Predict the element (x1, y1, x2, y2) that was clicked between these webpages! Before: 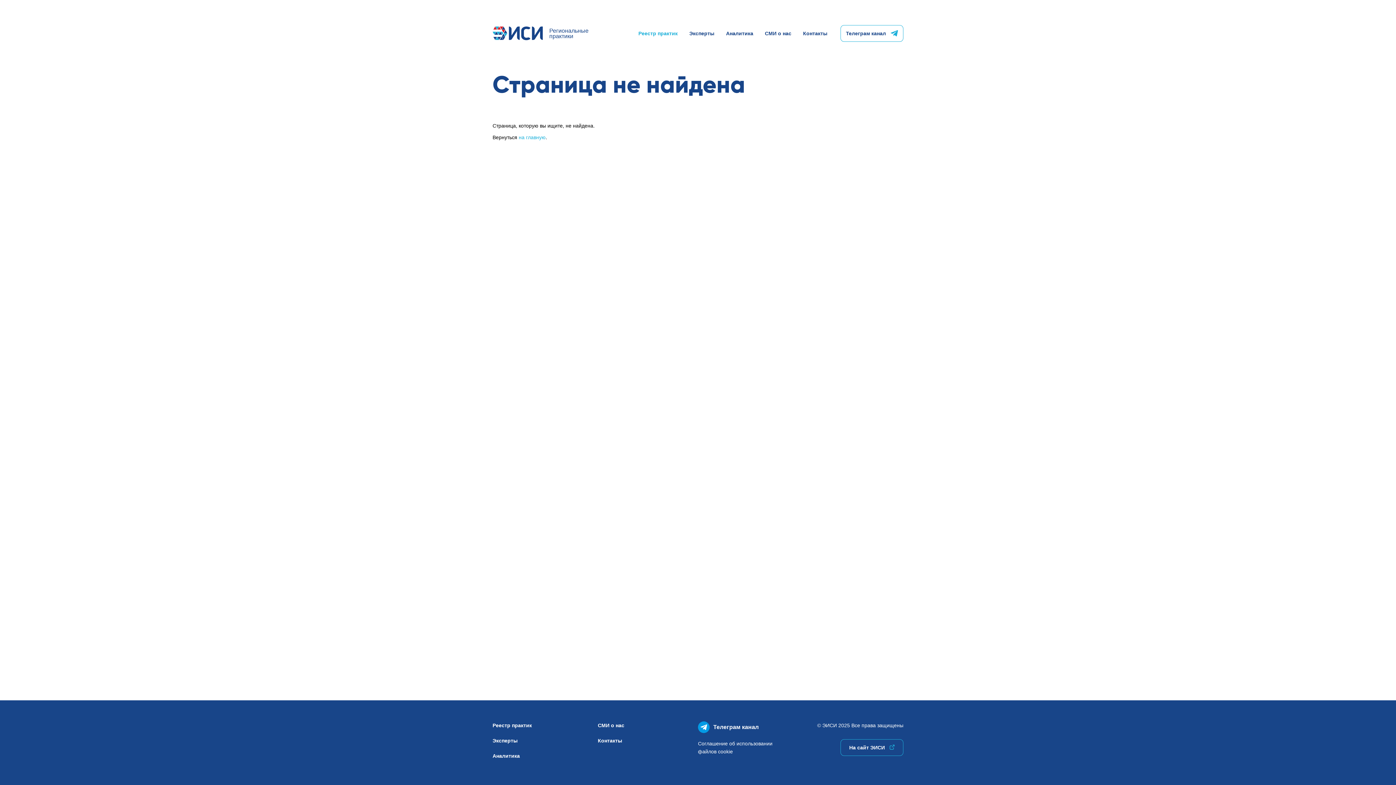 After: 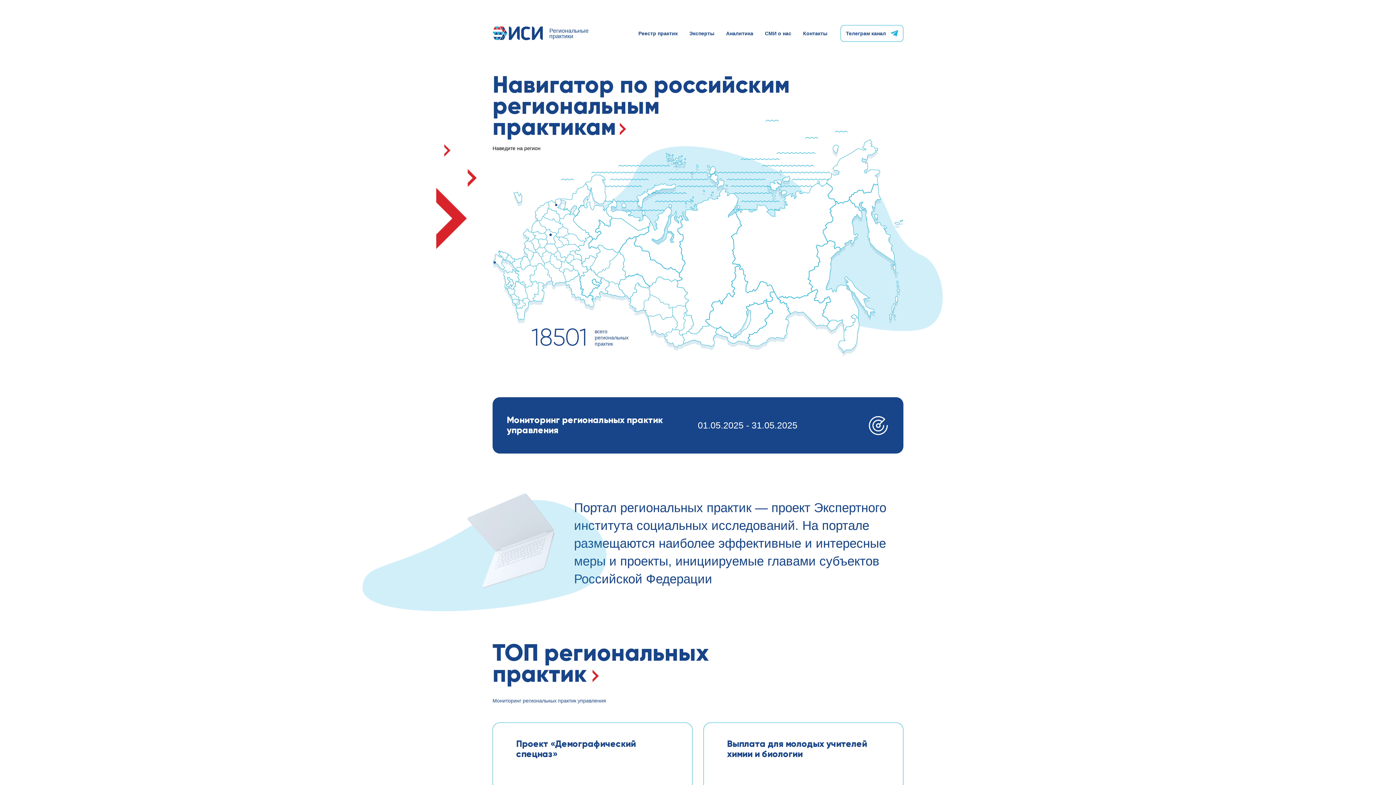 Action: label: Региональные
практики bbox: (492, 26, 588, 40)